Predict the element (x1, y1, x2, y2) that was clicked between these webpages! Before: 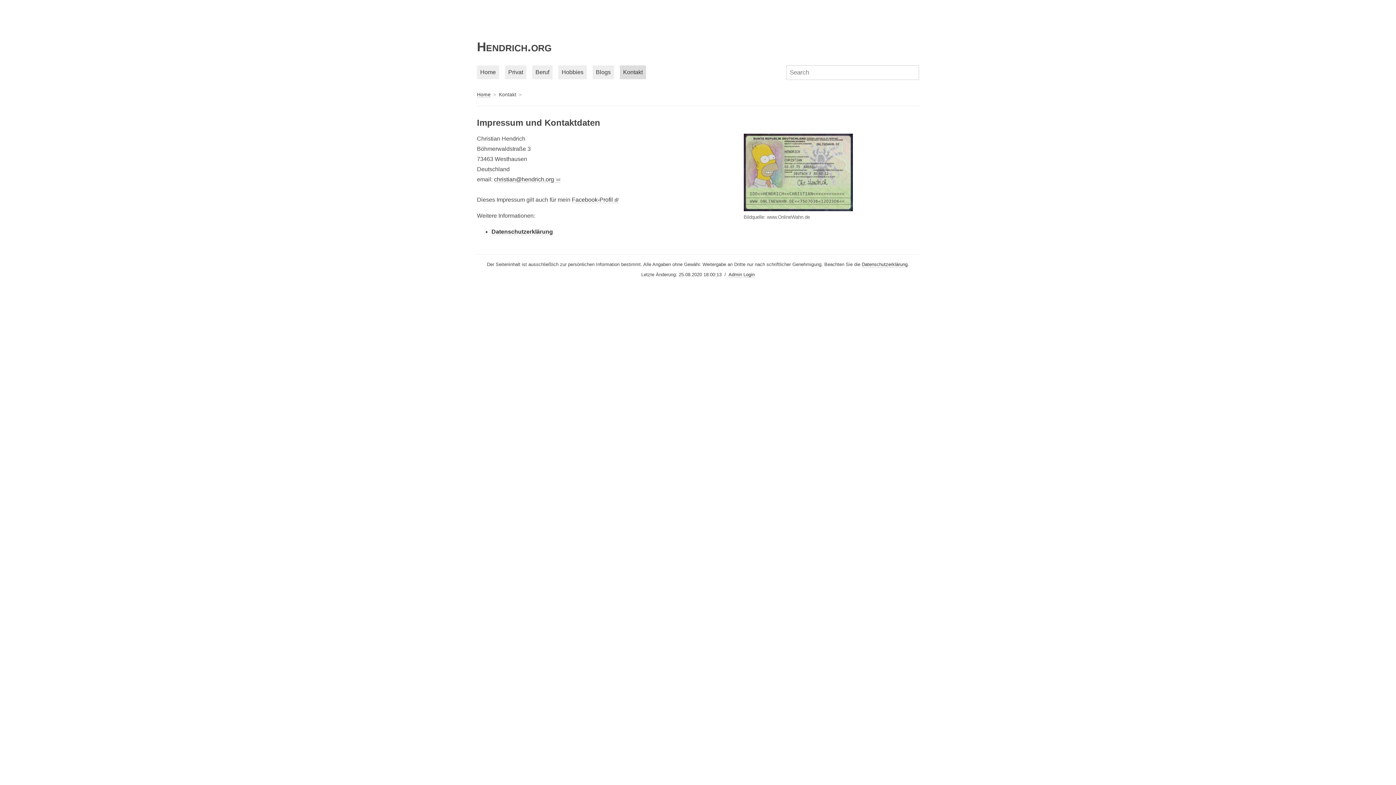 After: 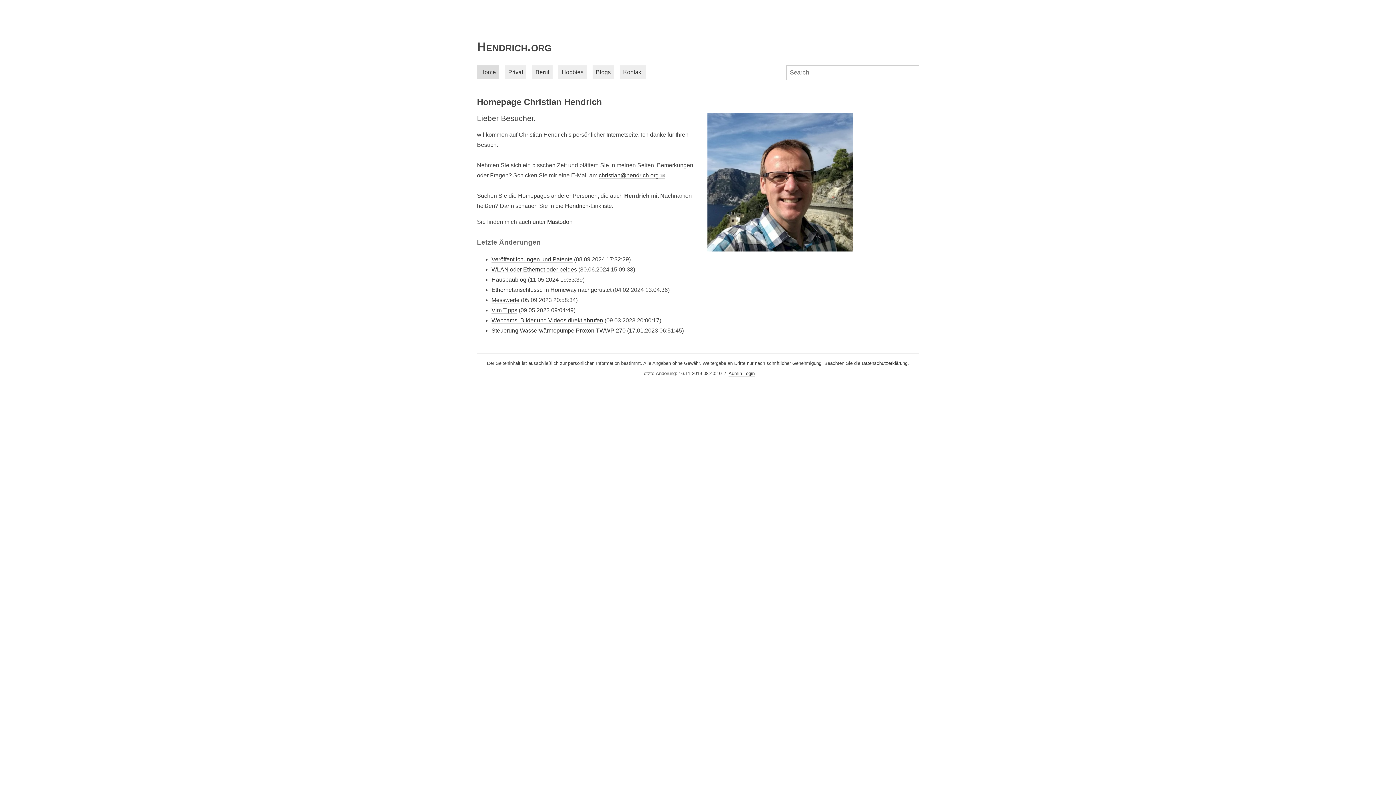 Action: label: Home bbox: (477, 92, 490, 97)